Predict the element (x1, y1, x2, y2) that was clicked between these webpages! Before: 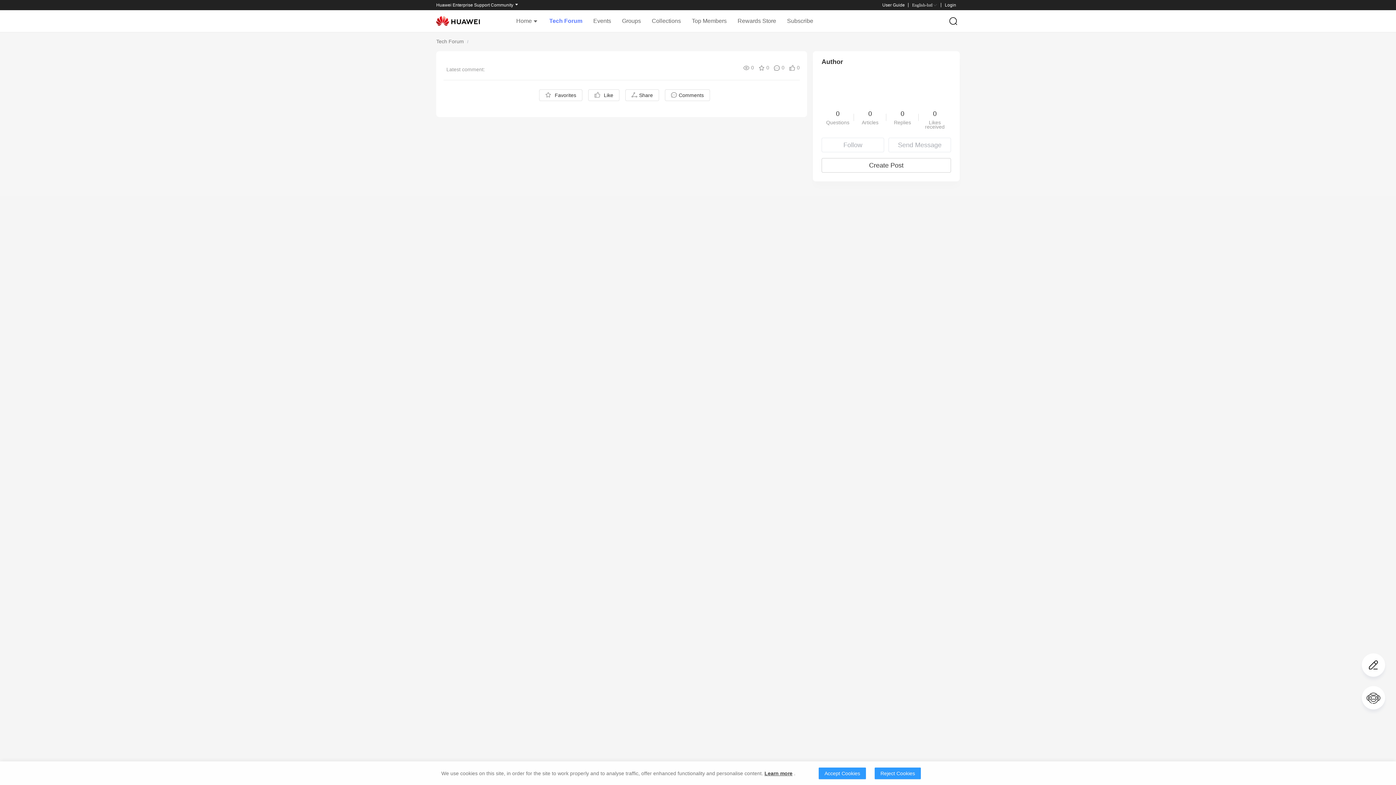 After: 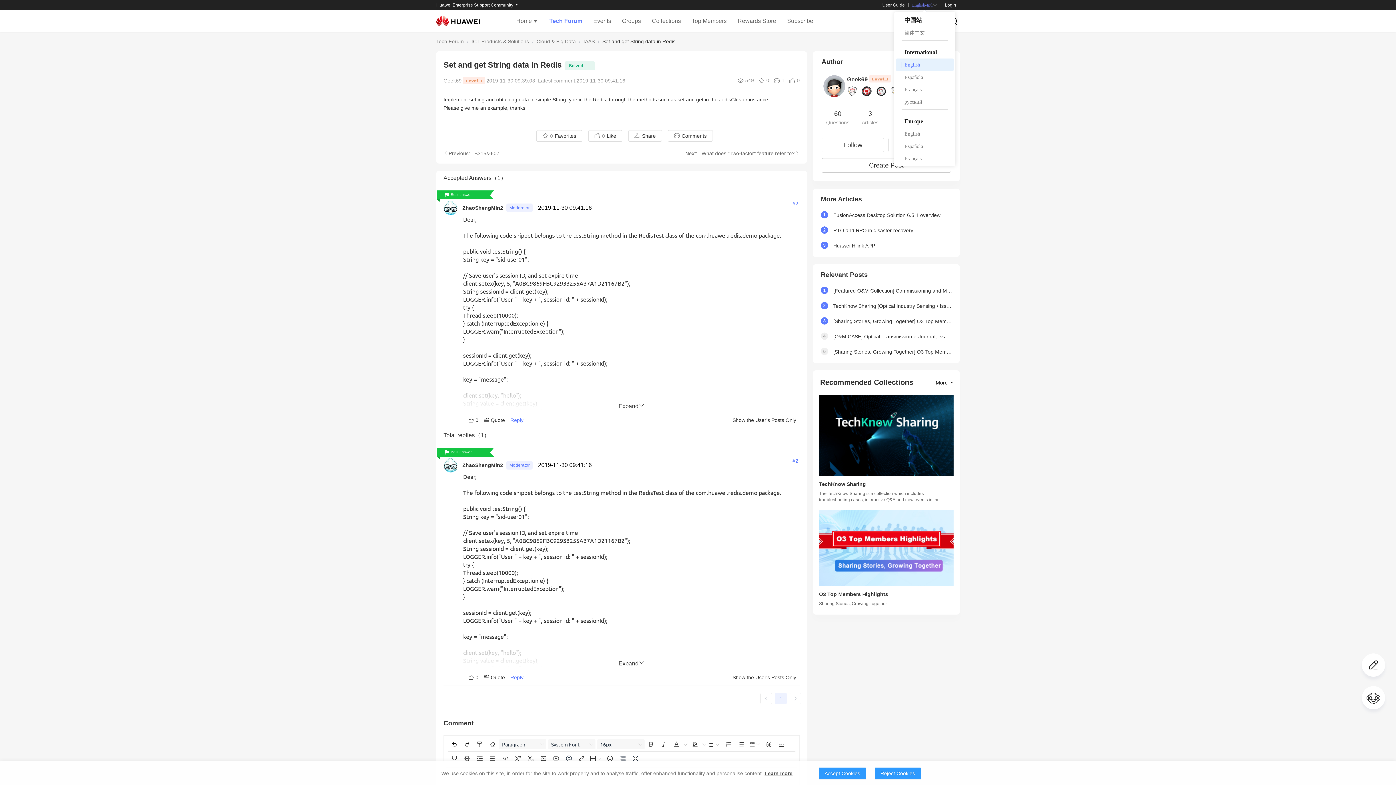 Action: bbox: (912, 2, 937, 7) label: English-Intl